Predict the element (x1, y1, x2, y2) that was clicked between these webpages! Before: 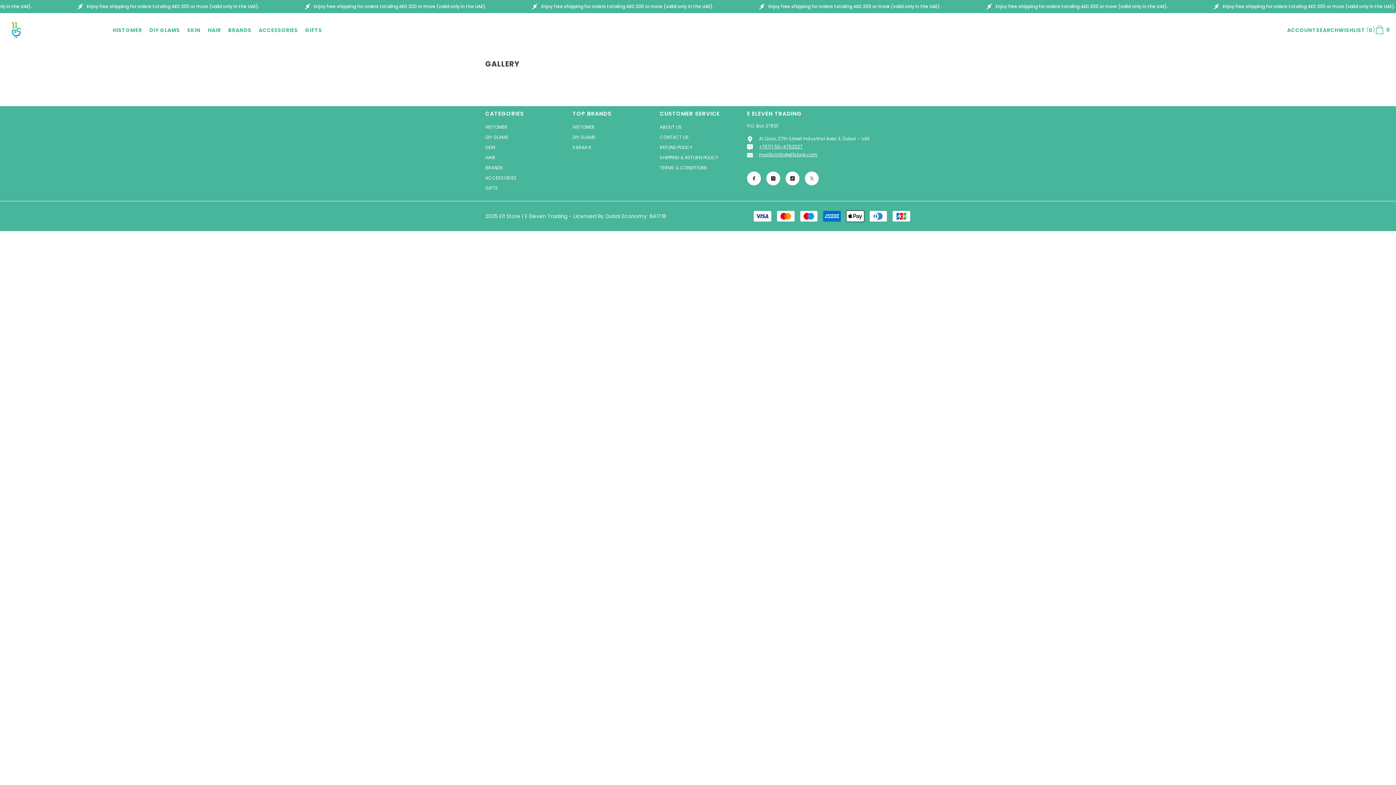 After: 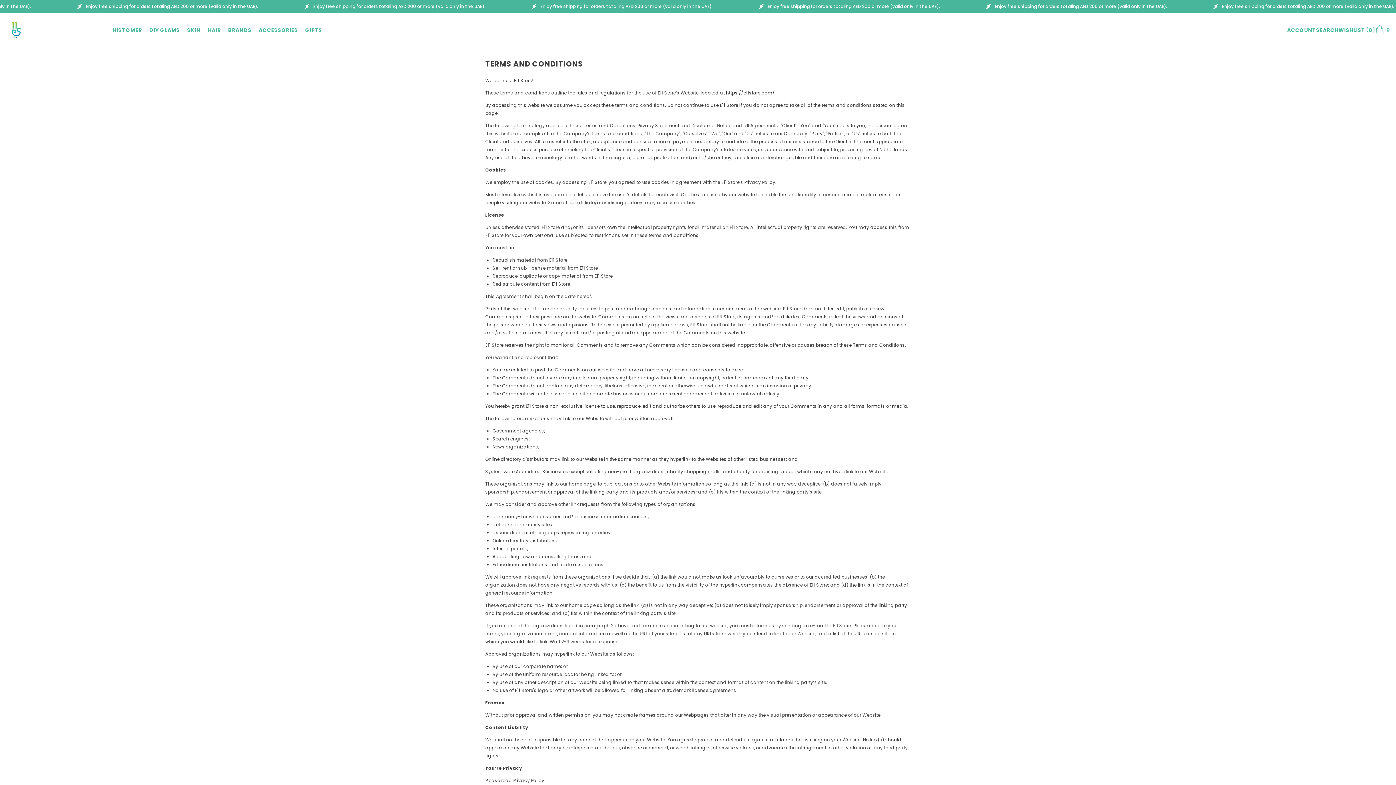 Action: bbox: (660, 162, 707, 173) label: TERMS & CONDITIONS